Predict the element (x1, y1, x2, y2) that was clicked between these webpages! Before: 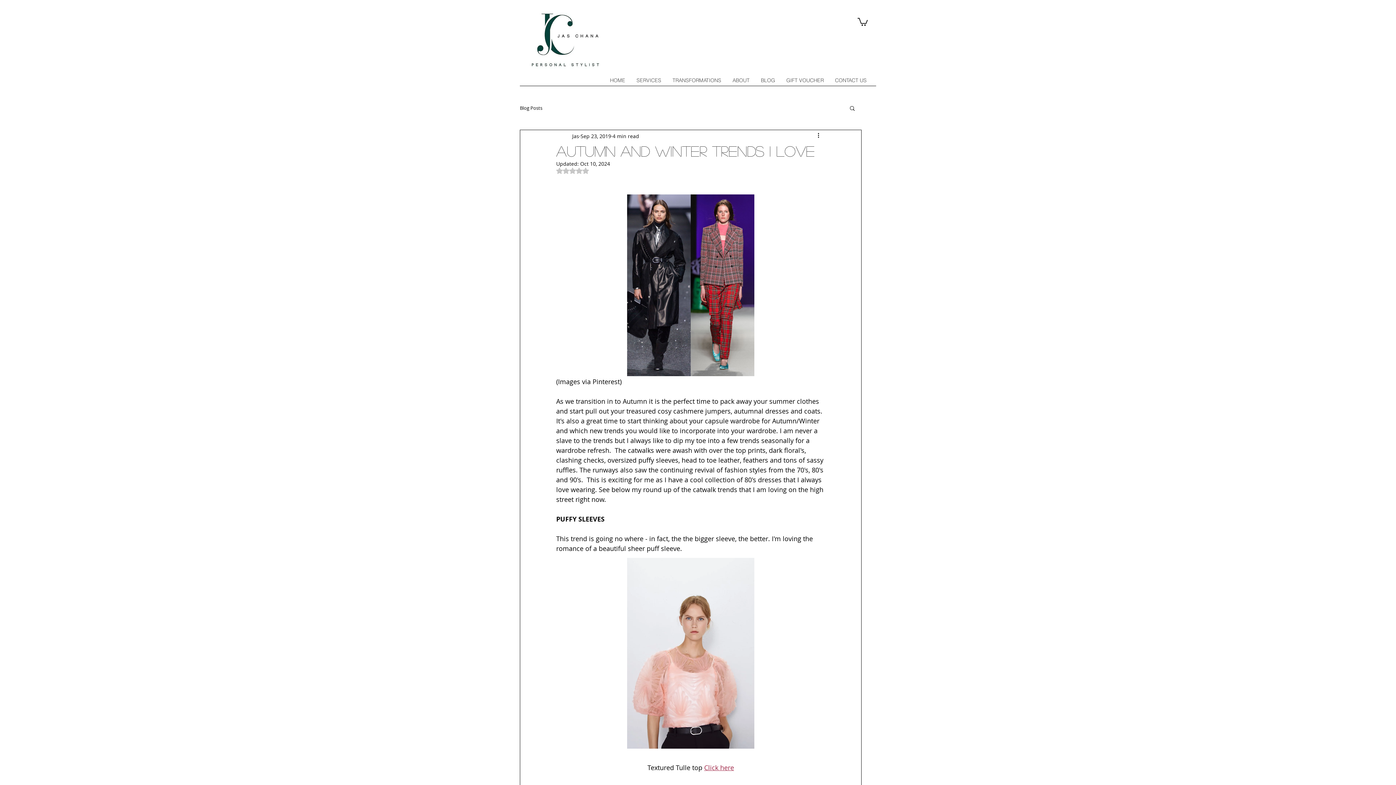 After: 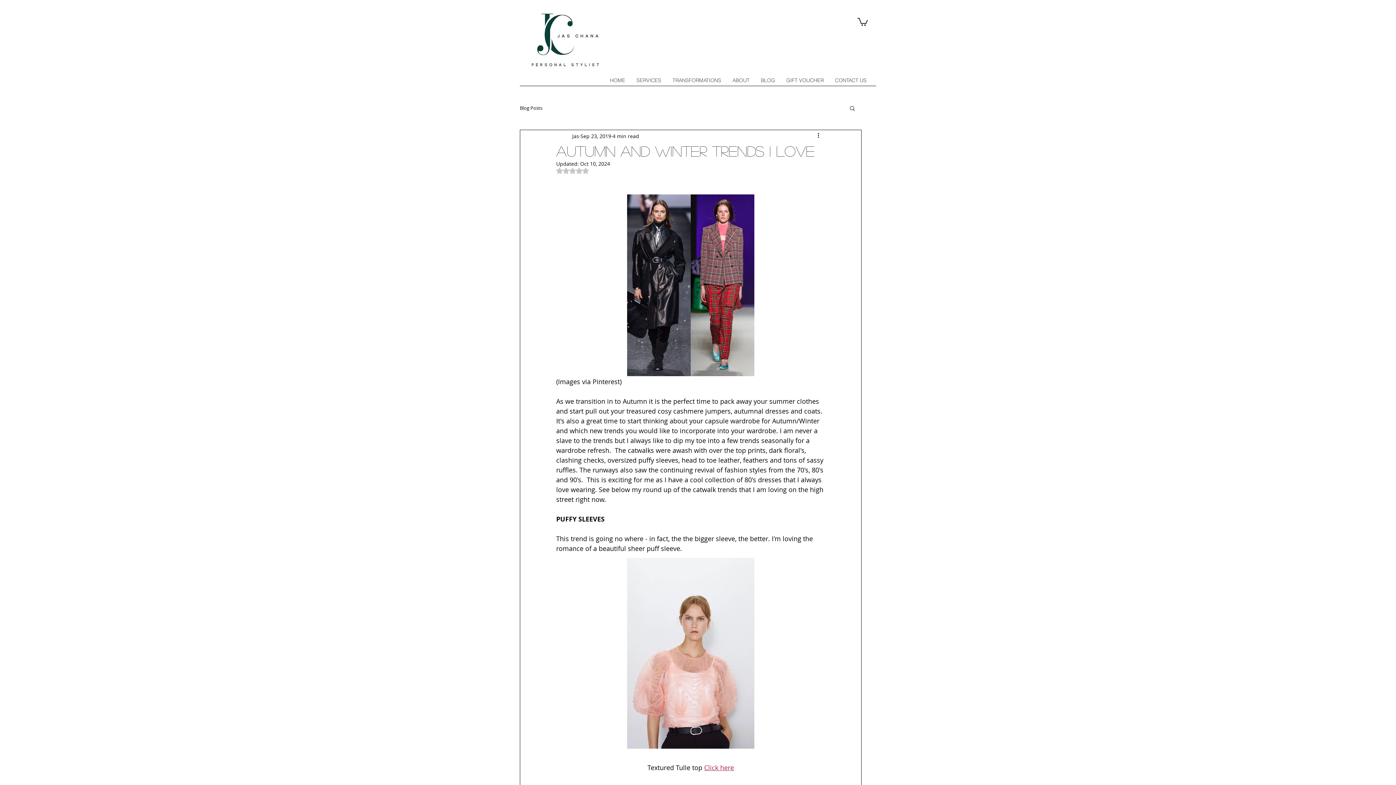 Action: bbox: (857, 17, 868, 25)